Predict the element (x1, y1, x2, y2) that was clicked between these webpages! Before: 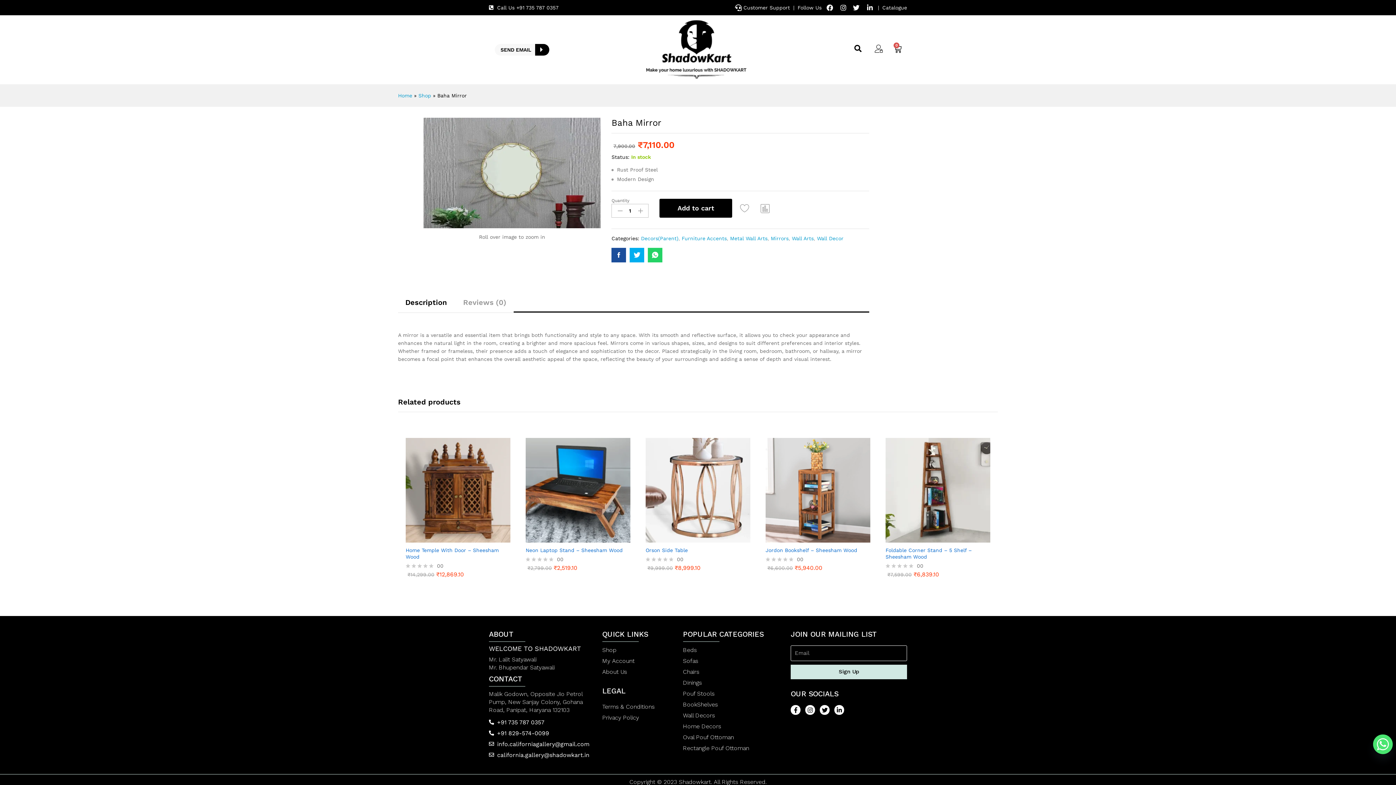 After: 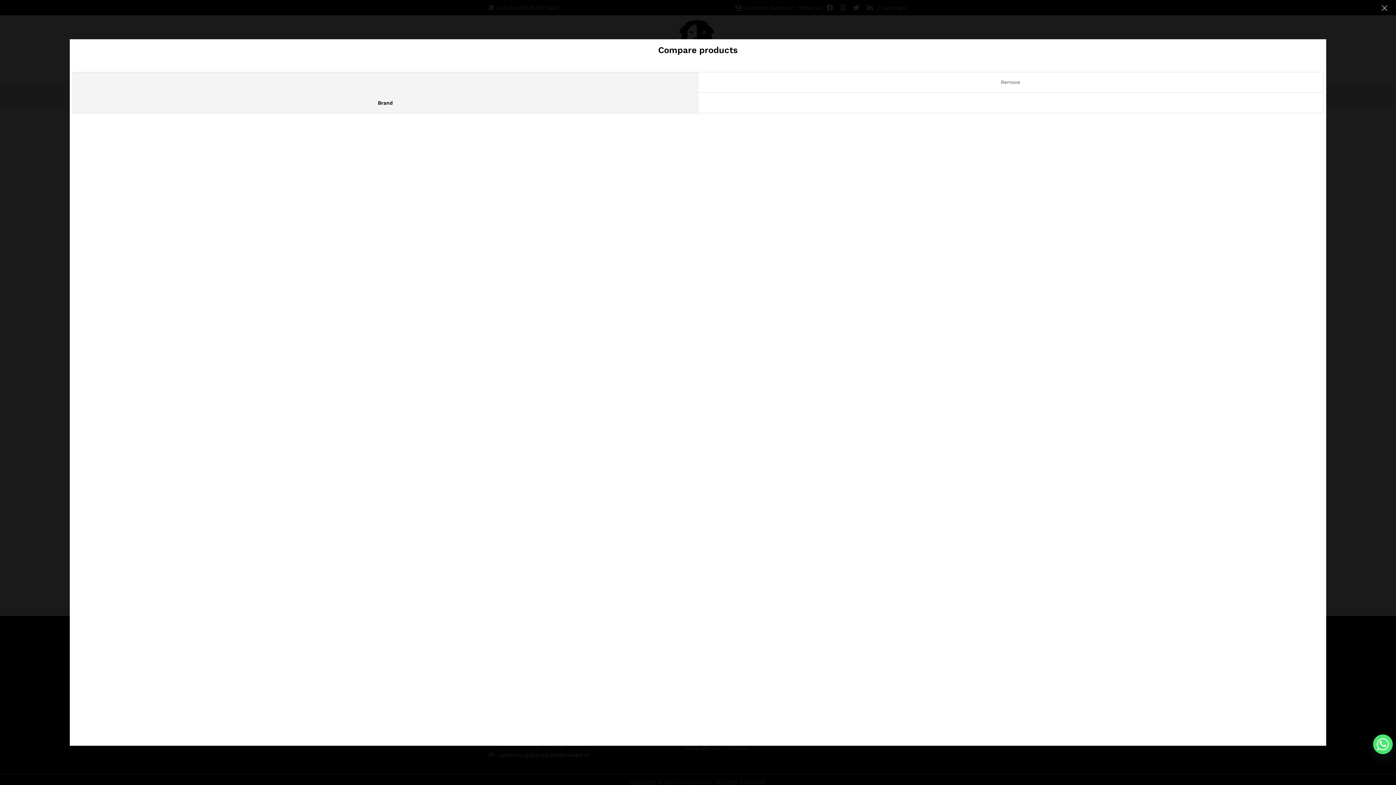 Action: bbox: (477, 532, 489, 544) label: Compare